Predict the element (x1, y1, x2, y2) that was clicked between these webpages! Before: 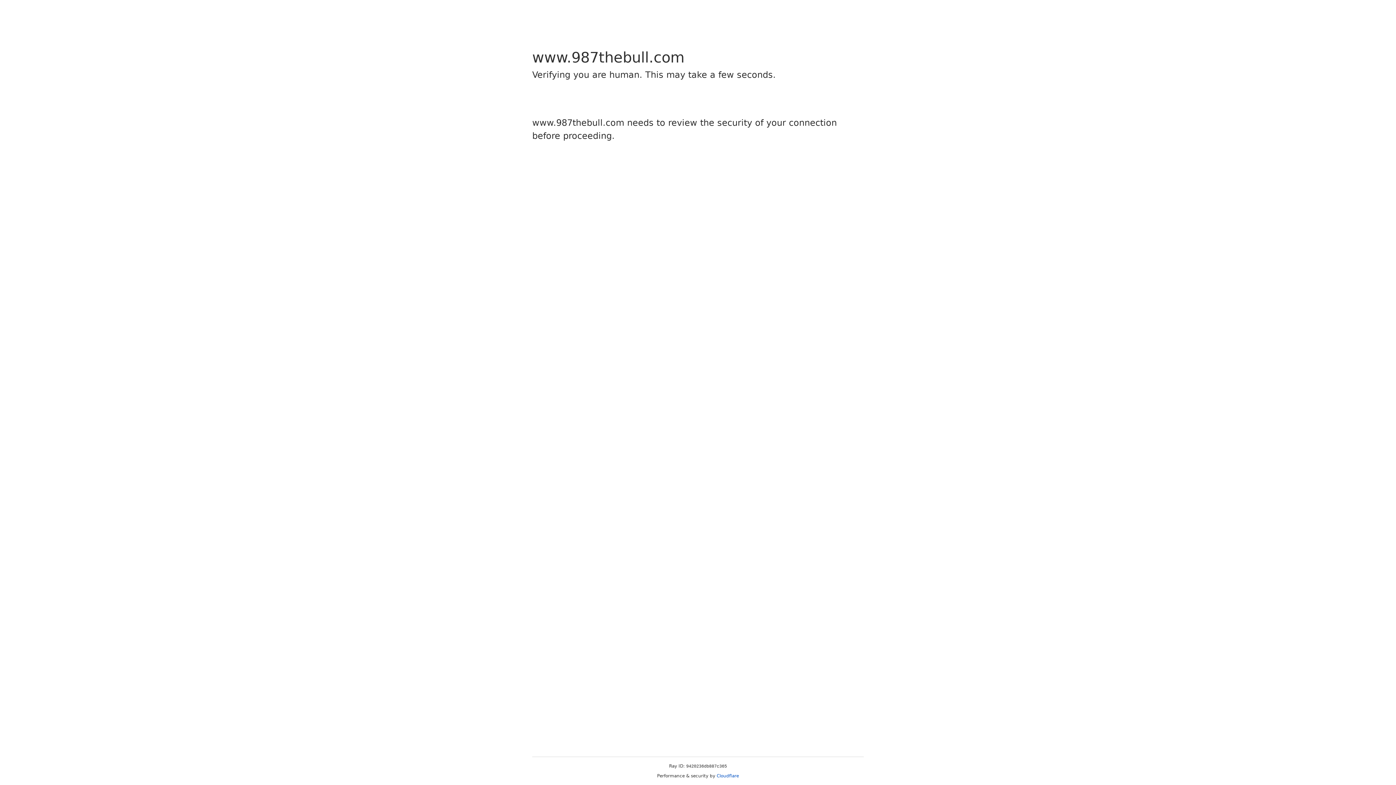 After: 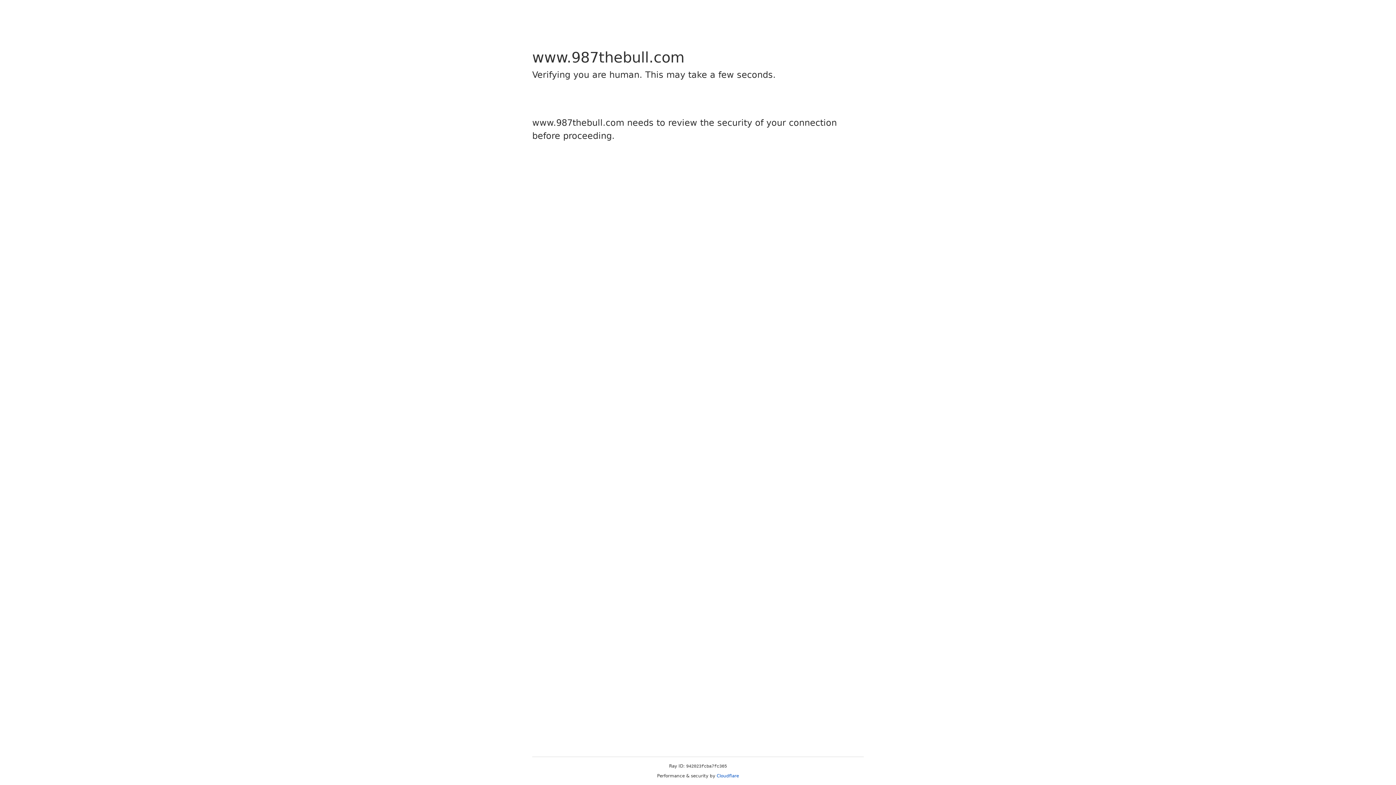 Action: bbox: (716, 773, 739, 778) label: Cloudflare